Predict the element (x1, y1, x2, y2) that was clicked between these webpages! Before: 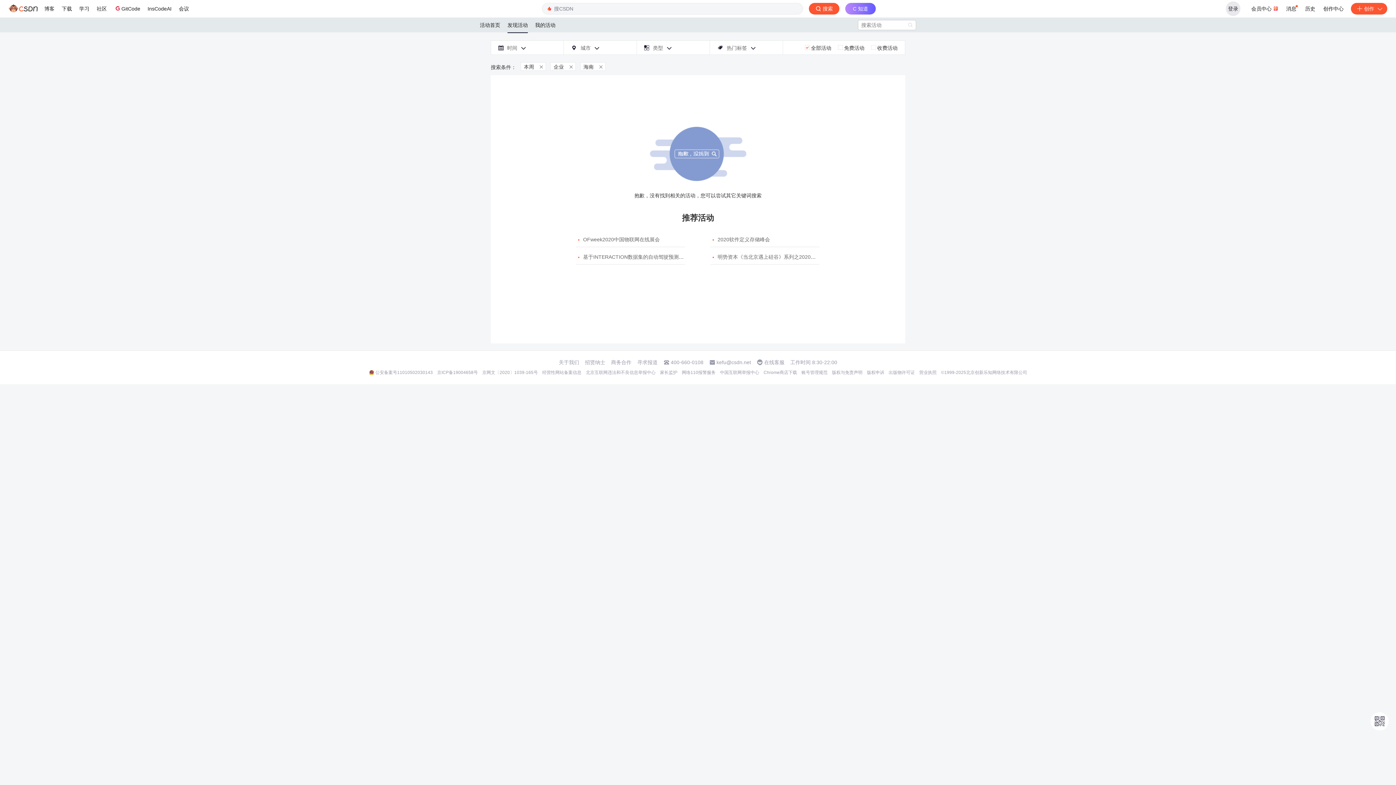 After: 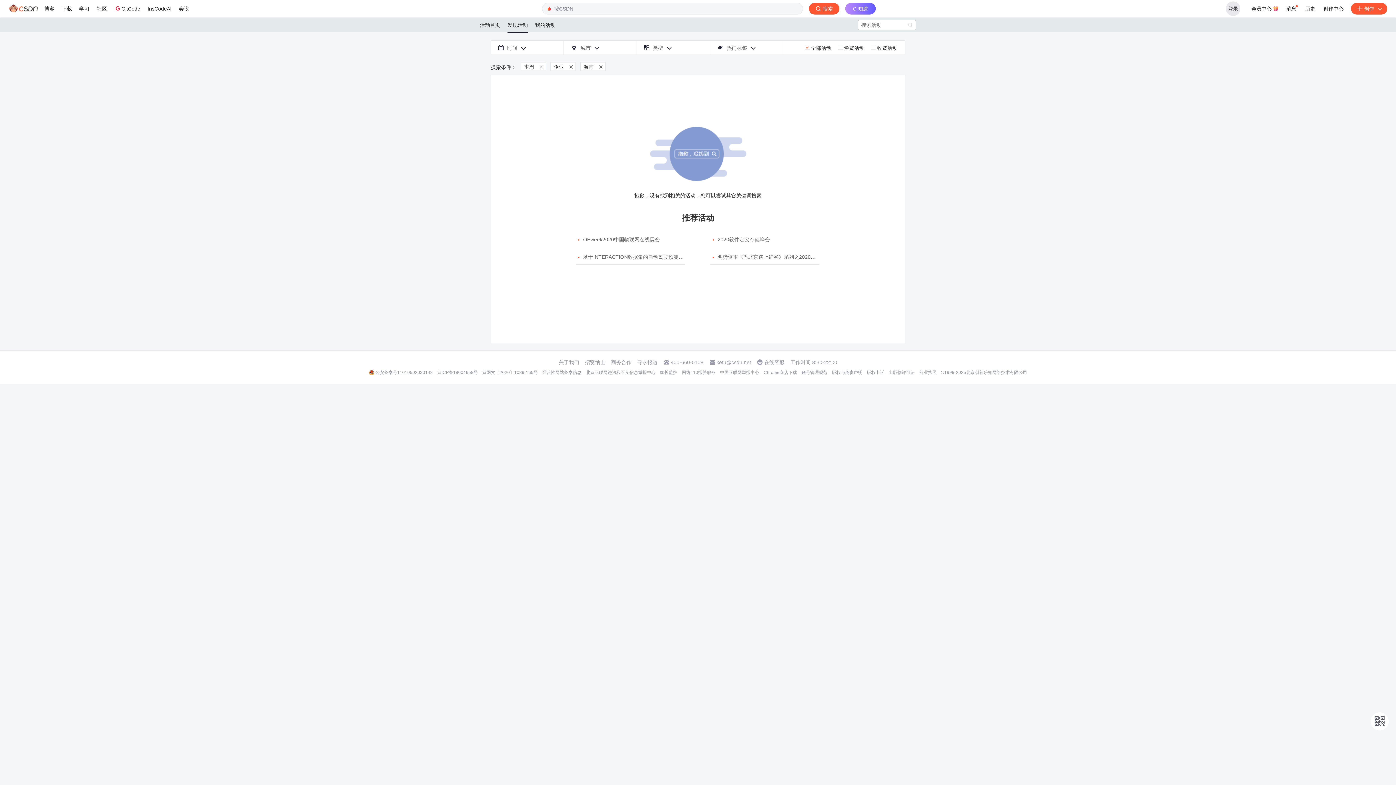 Action: bbox: (482, 369, 538, 375) label: 京网文〔2020〕1039-165号